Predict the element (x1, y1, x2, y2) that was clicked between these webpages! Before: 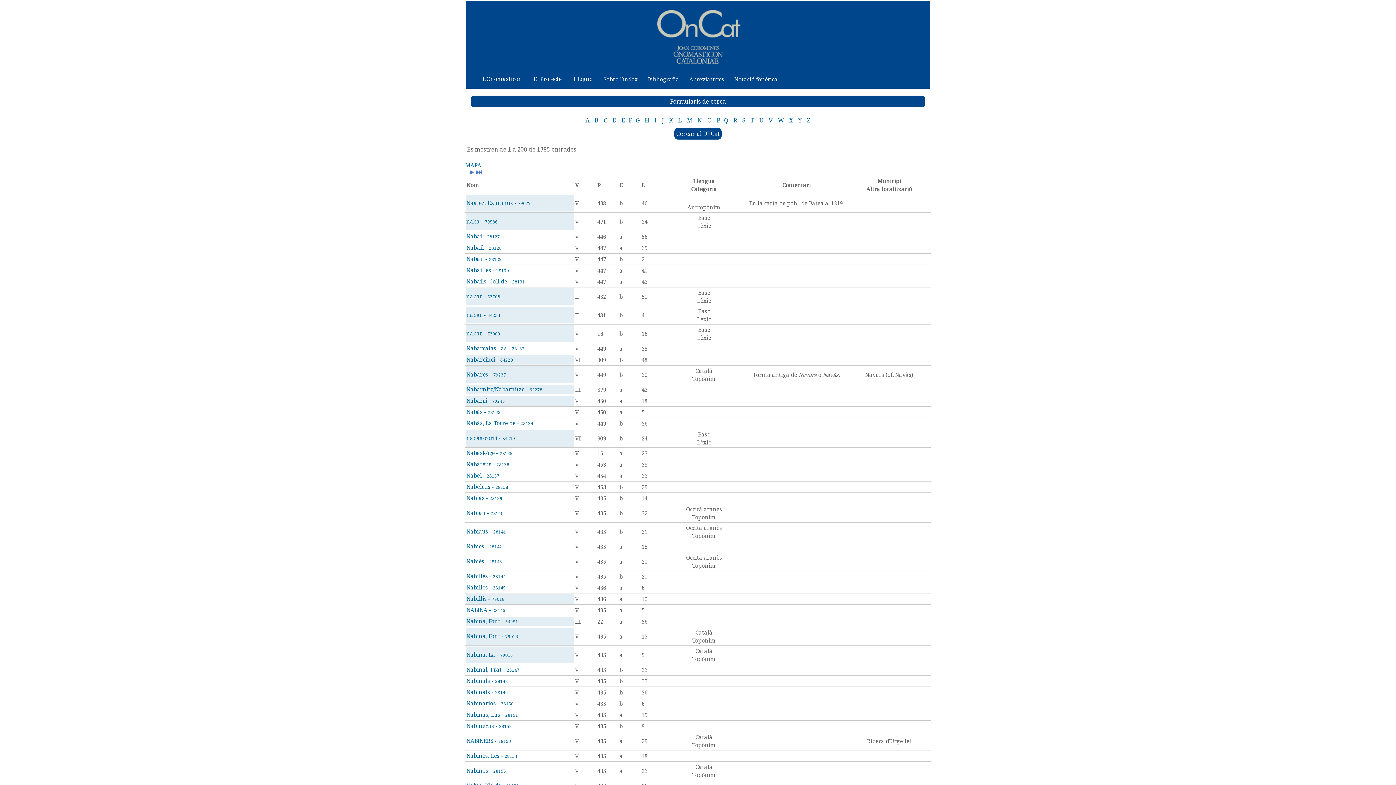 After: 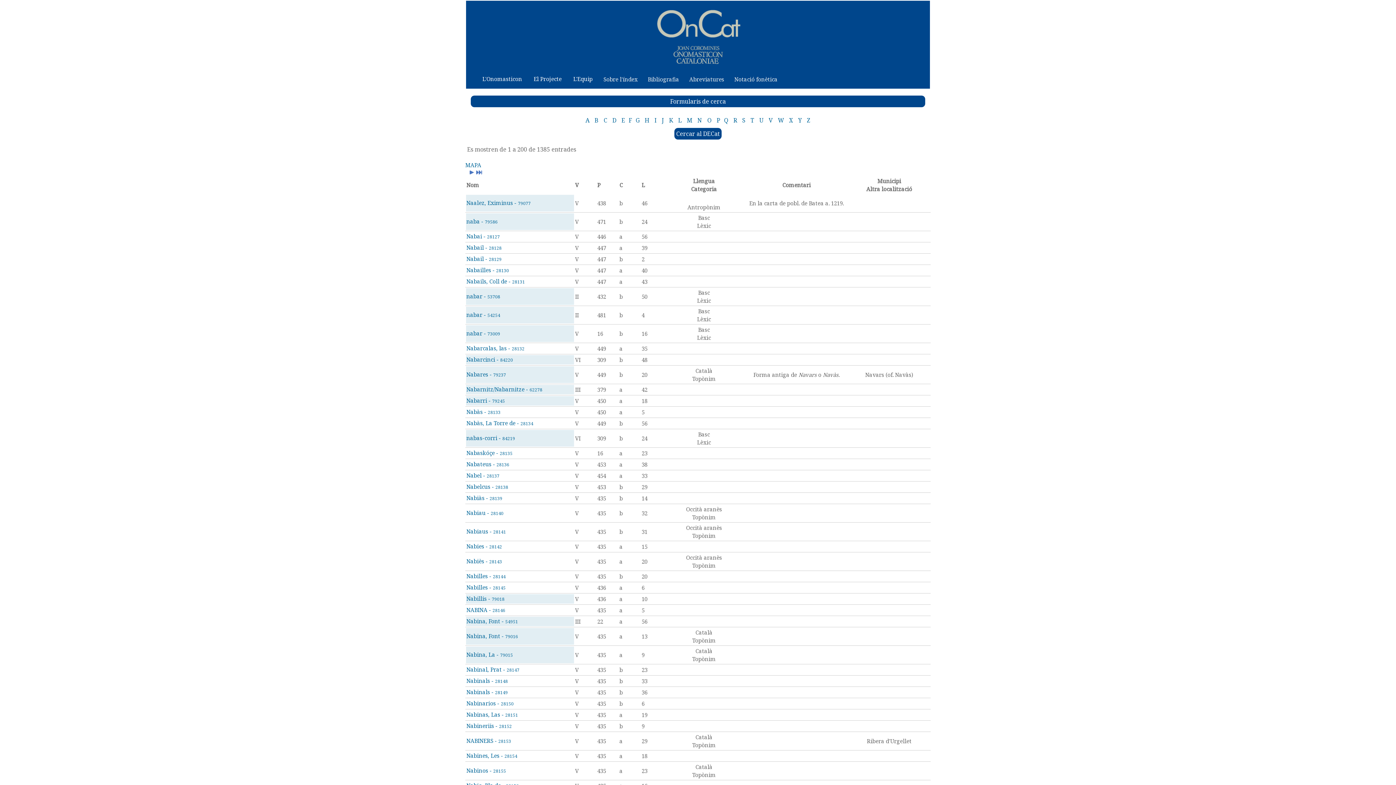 Action: bbox: (466, 606, 505, 613) label: NABINA - 28146